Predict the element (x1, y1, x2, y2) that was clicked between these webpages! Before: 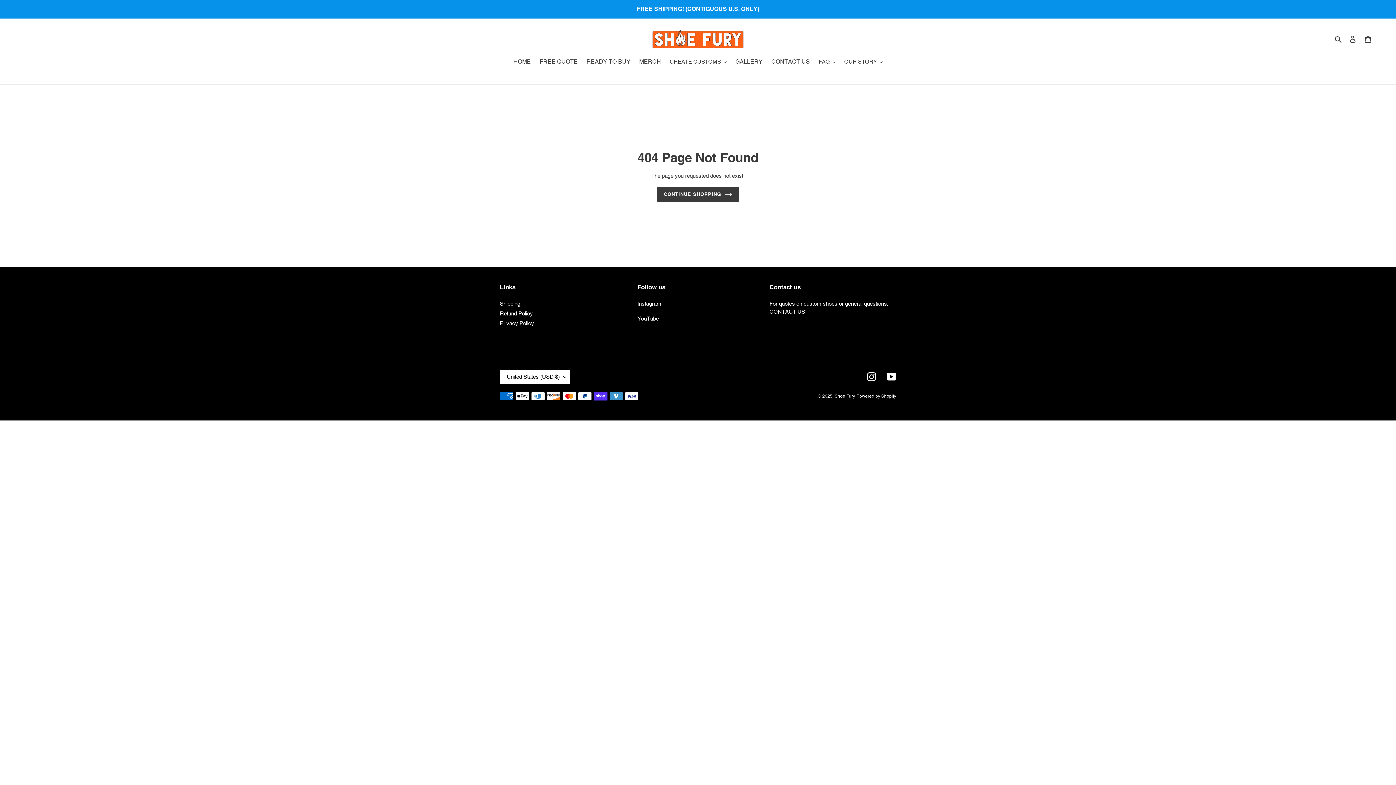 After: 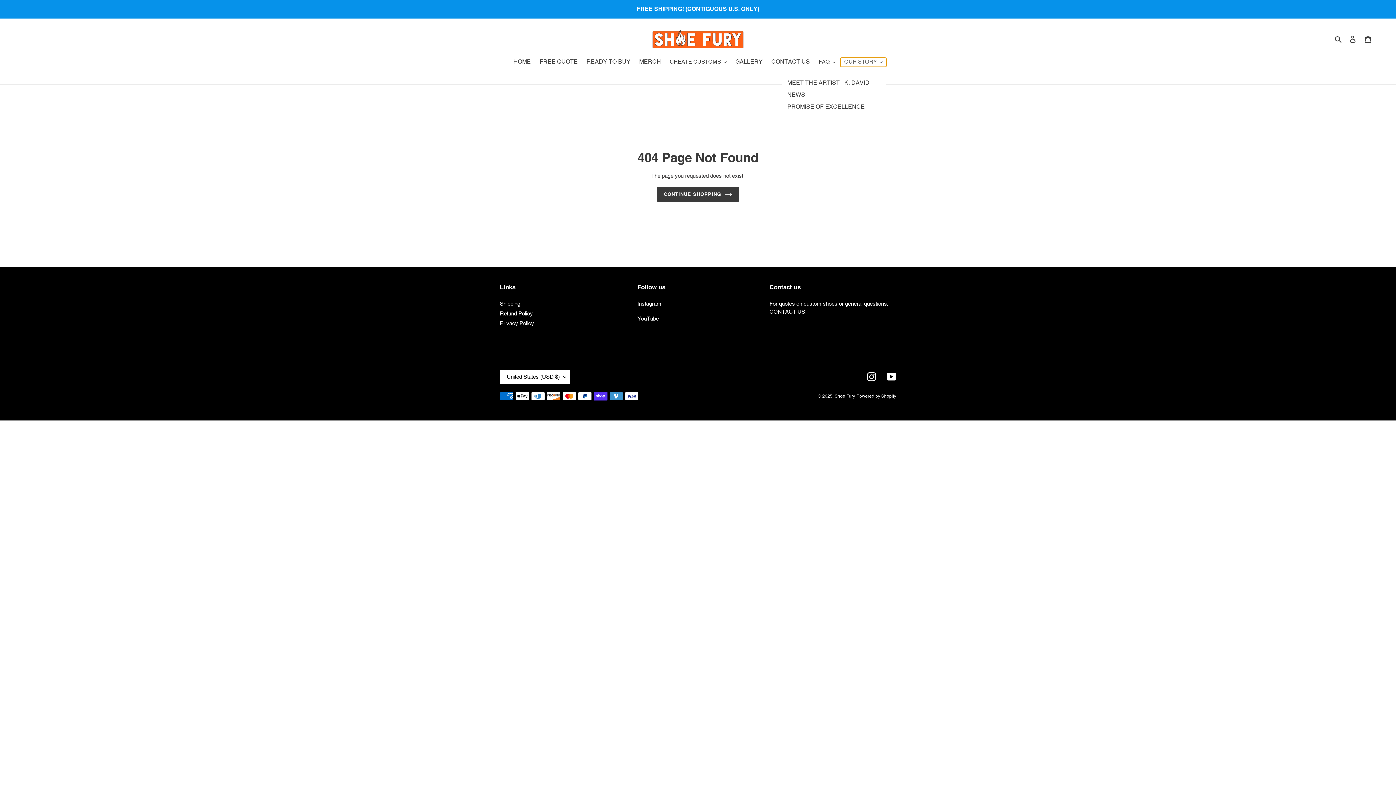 Action: bbox: (840, 57, 886, 66) label: OUR STORY